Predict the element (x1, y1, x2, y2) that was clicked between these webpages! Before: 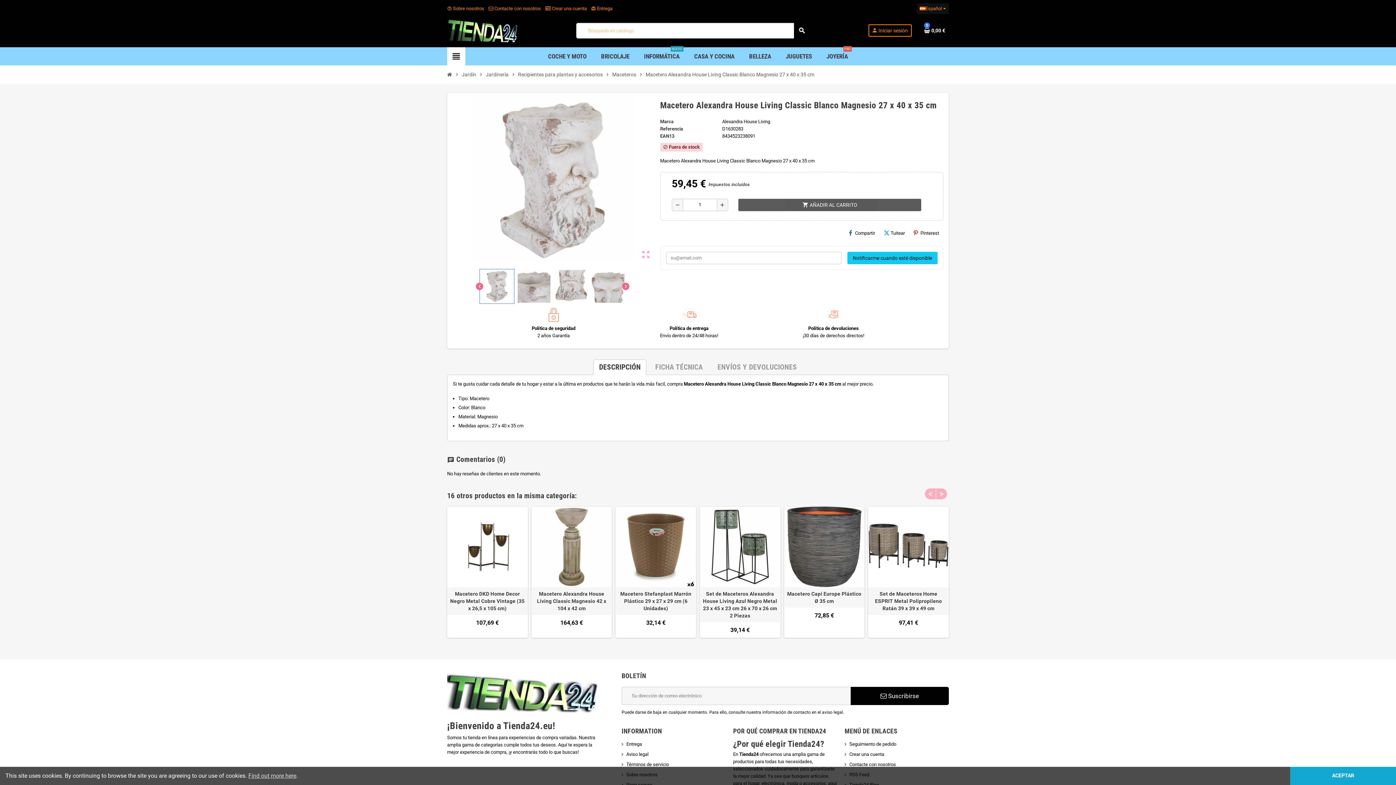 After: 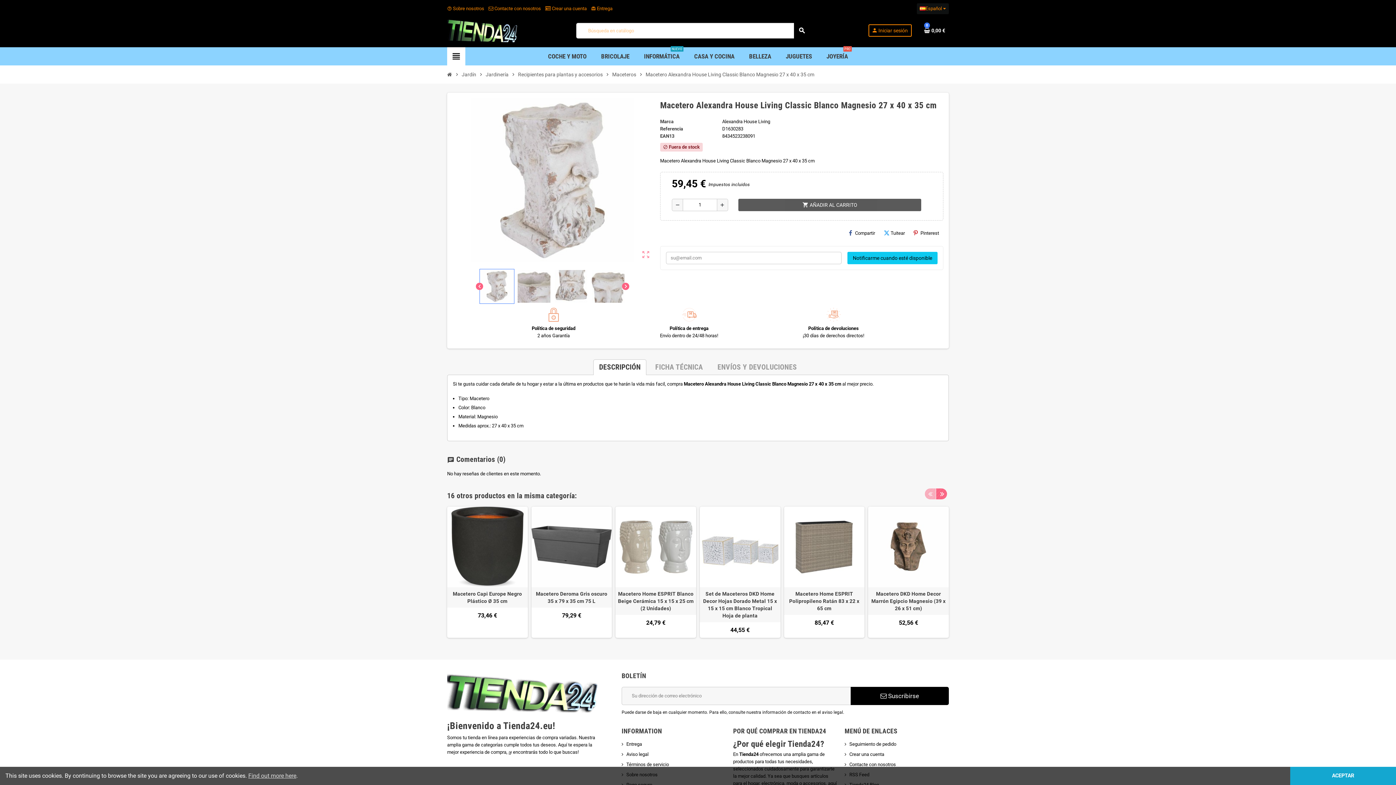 Action: label: Next bbox: (936, 488, 947, 499)